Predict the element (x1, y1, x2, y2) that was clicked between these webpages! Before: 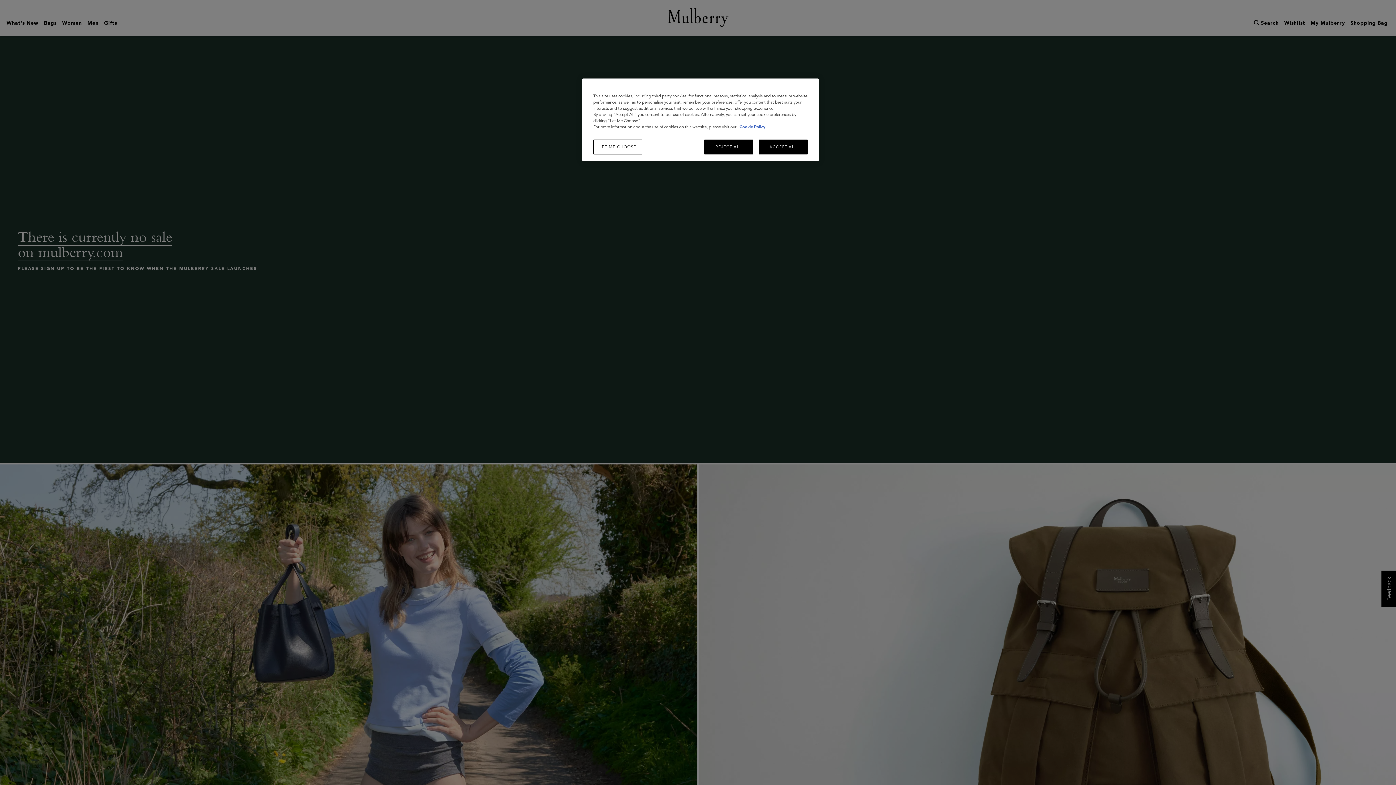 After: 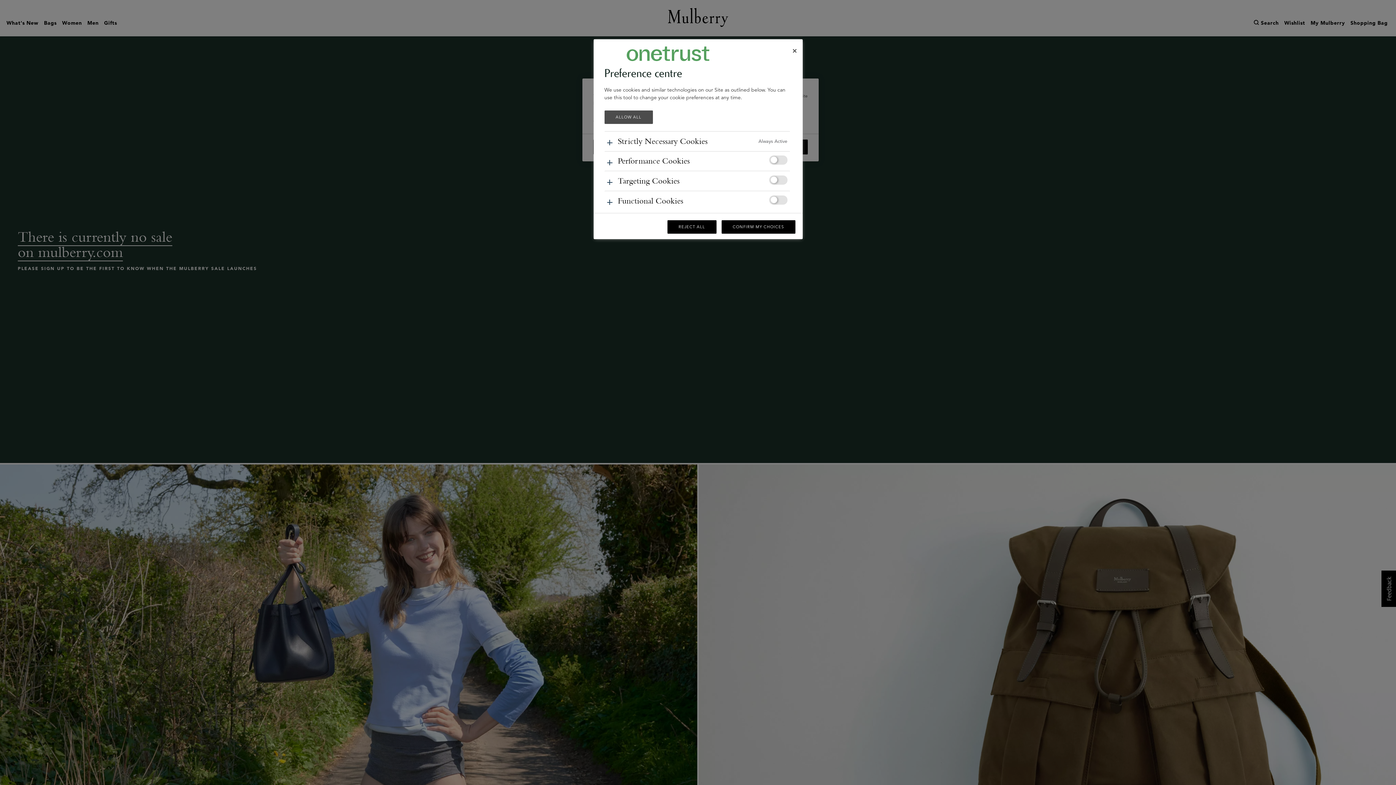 Action: bbox: (593, 139, 642, 154) label: LET ME CHOOSE